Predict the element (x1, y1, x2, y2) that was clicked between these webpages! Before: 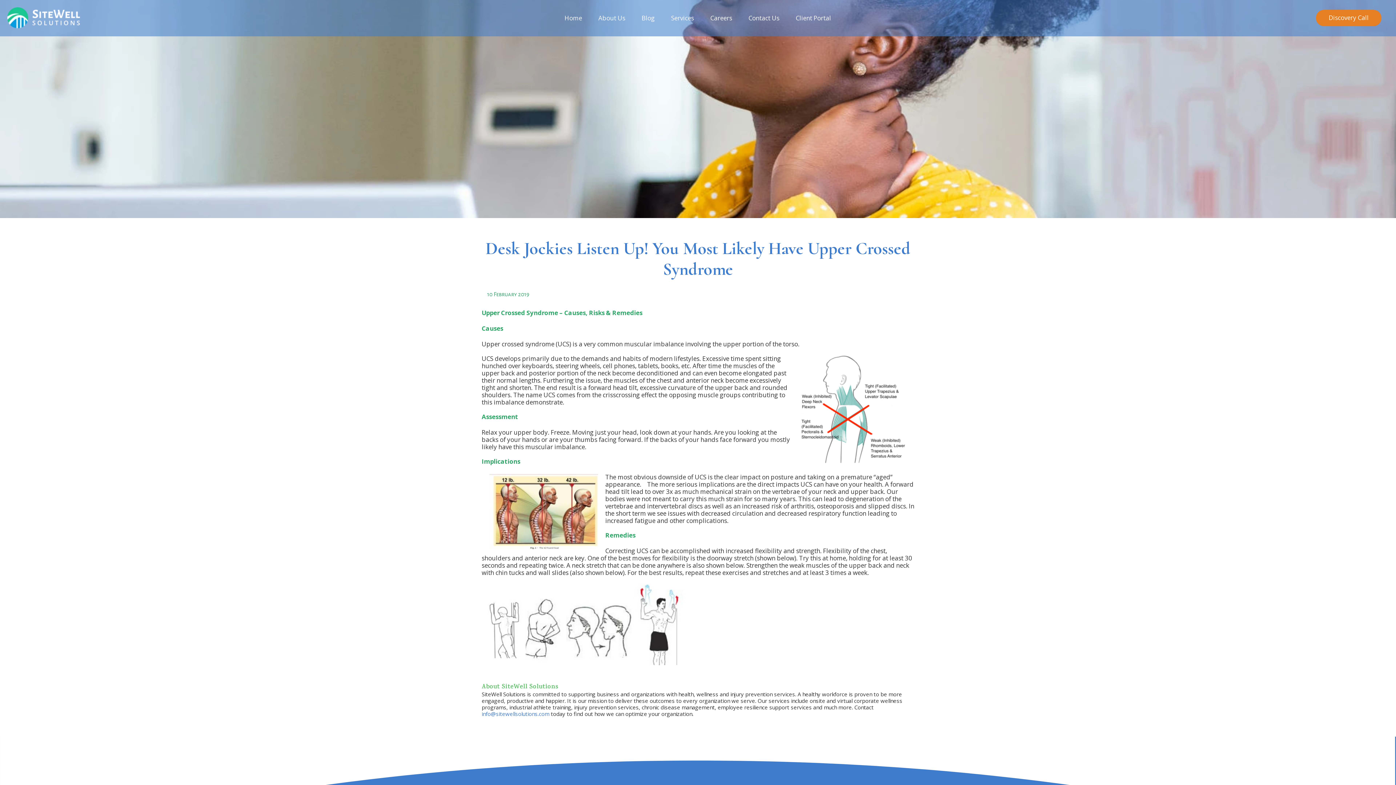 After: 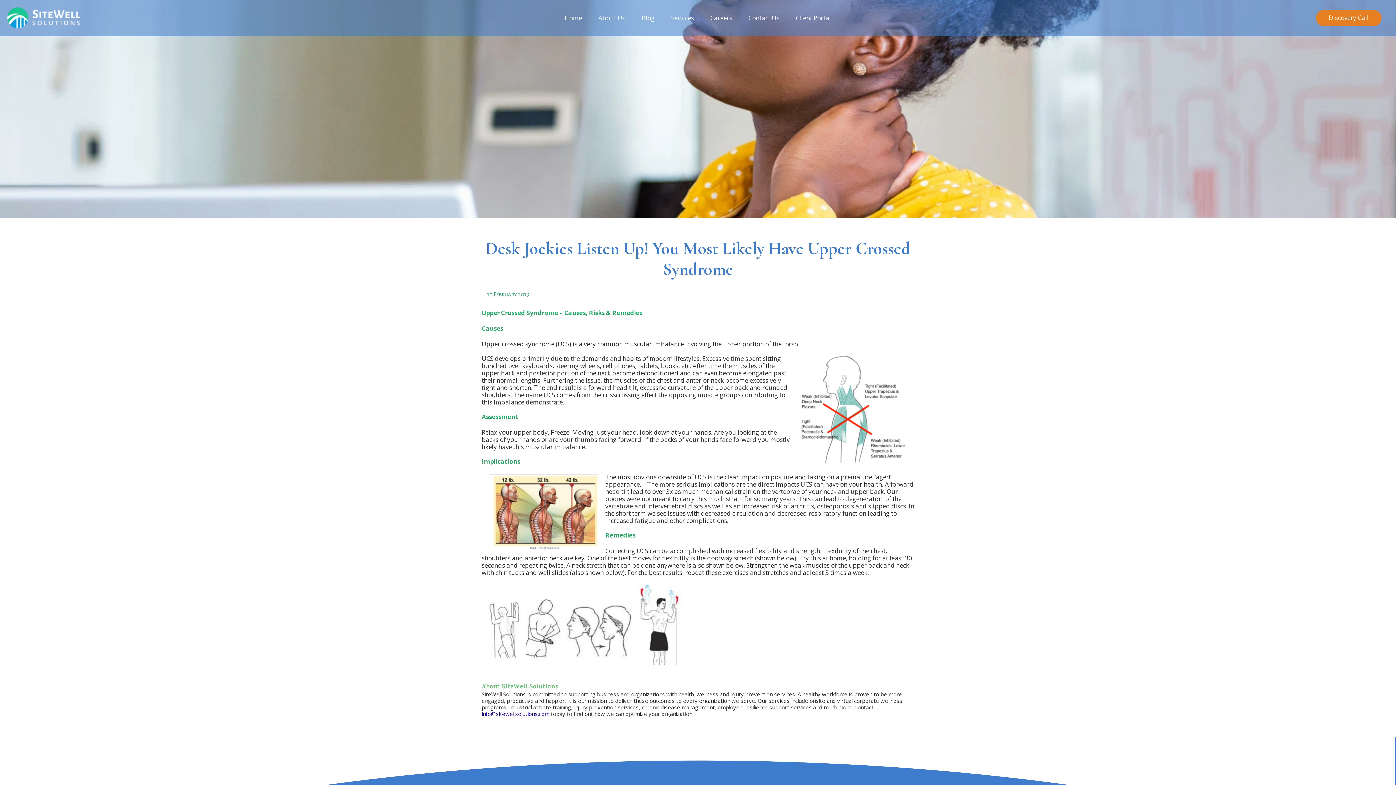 Action: bbox: (481, 710, 549, 717) label: info@sitewellsolutions.com